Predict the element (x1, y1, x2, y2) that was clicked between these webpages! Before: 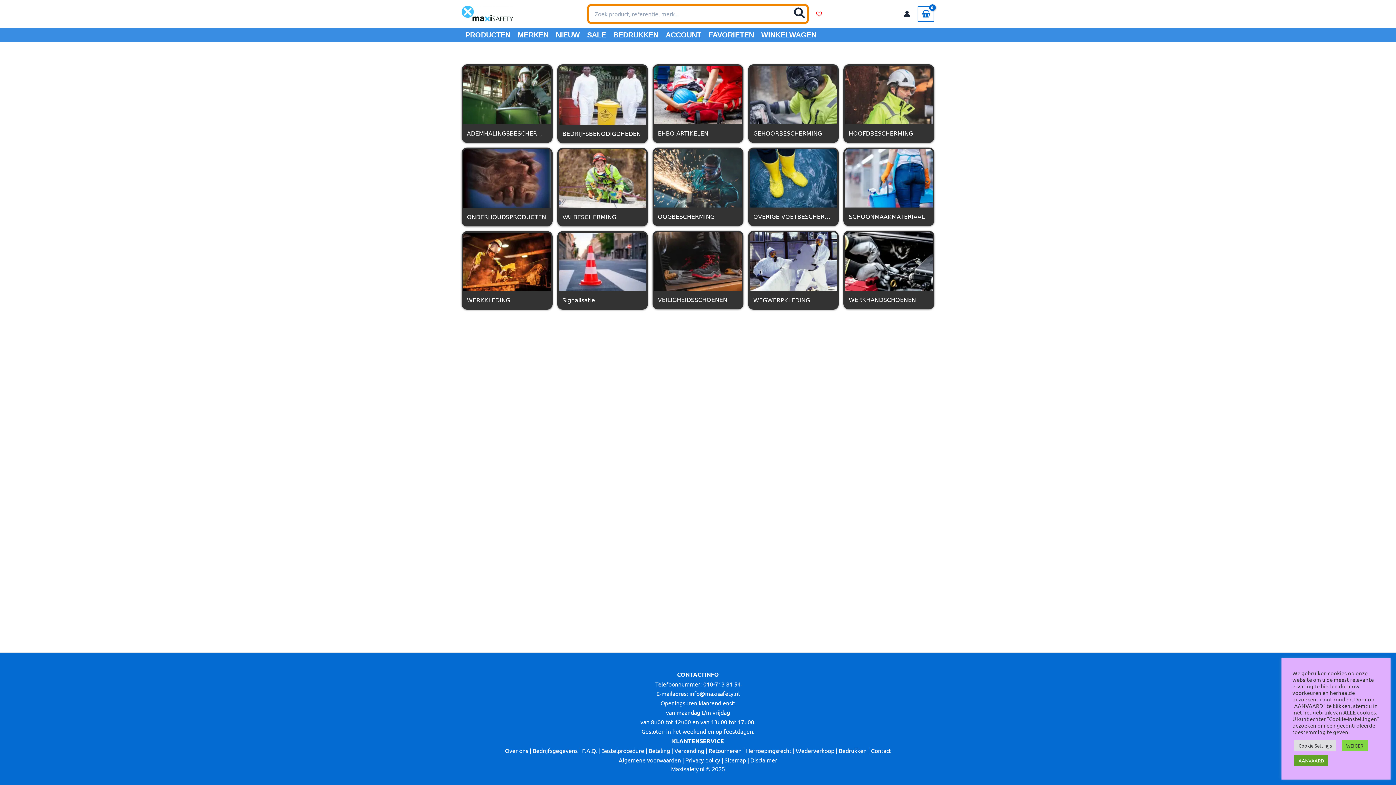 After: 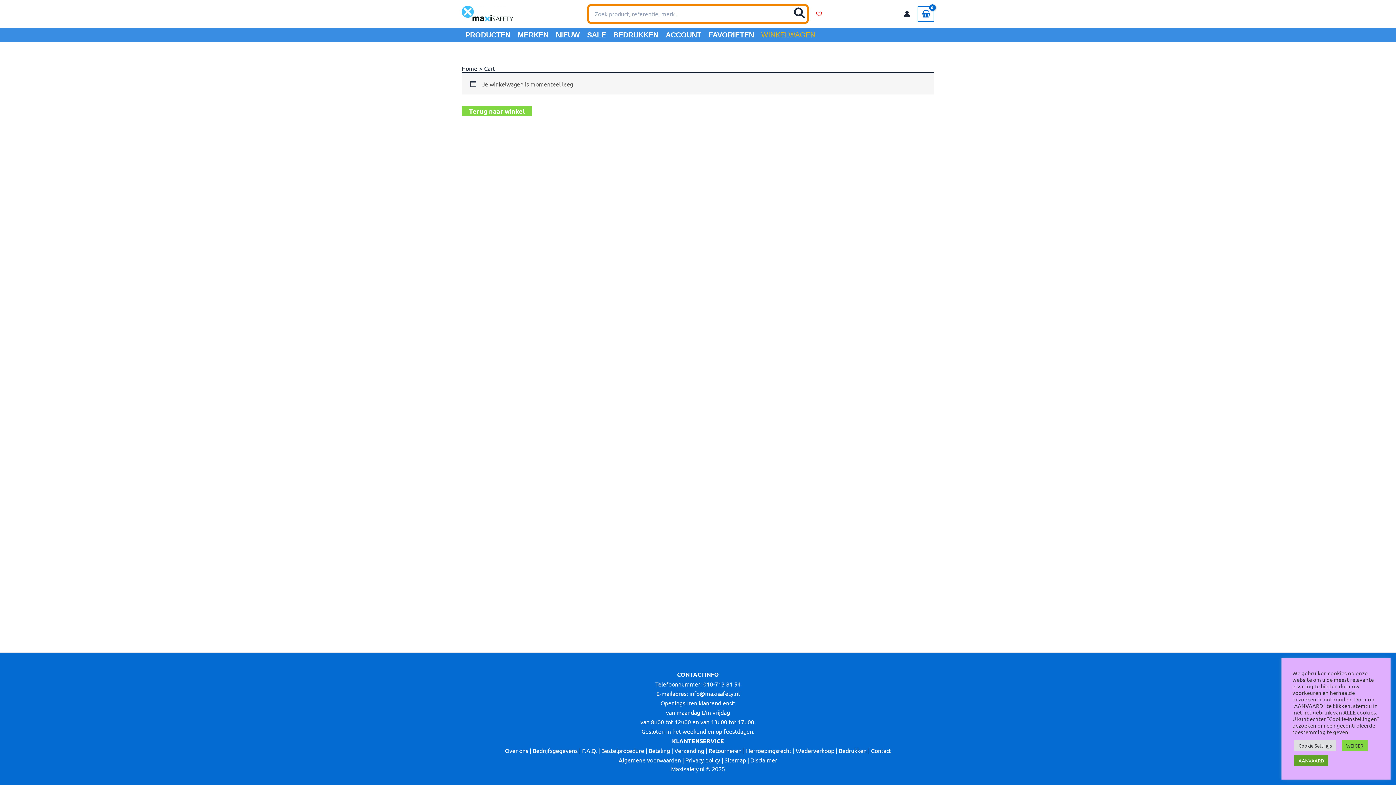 Action: label: WINKELWAGEN bbox: (757, 27, 820, 42)